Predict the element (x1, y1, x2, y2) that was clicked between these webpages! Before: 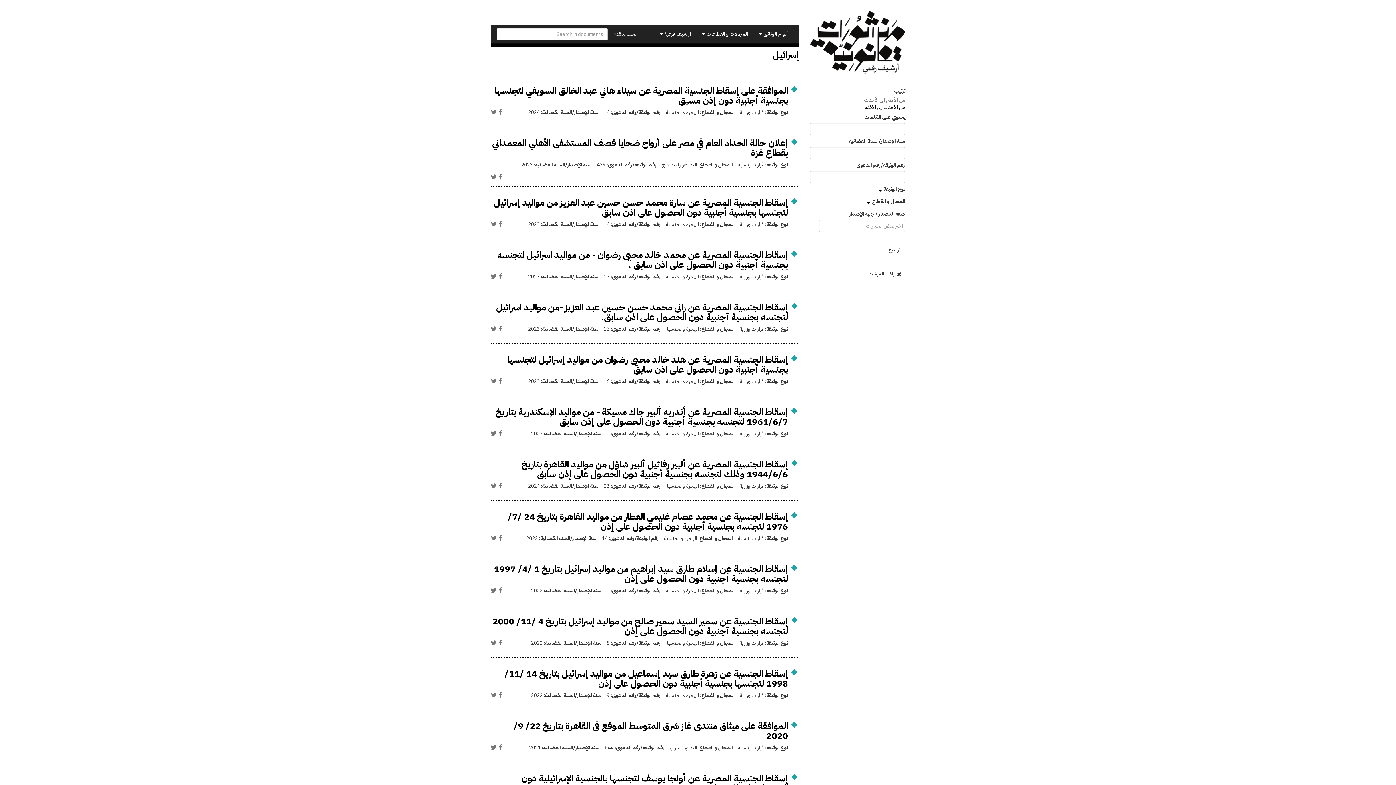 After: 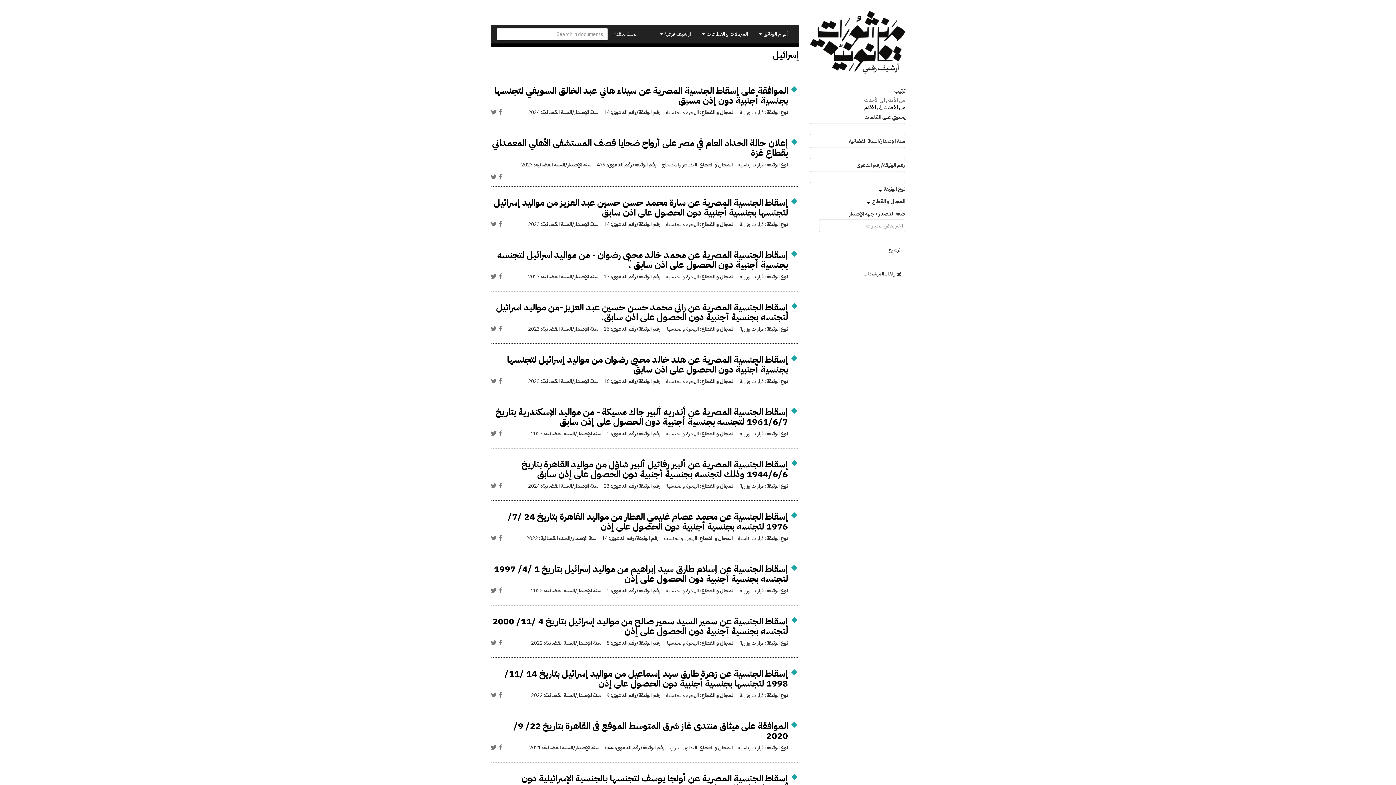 Action: bbox: (490, 744, 496, 750) label: Twitter